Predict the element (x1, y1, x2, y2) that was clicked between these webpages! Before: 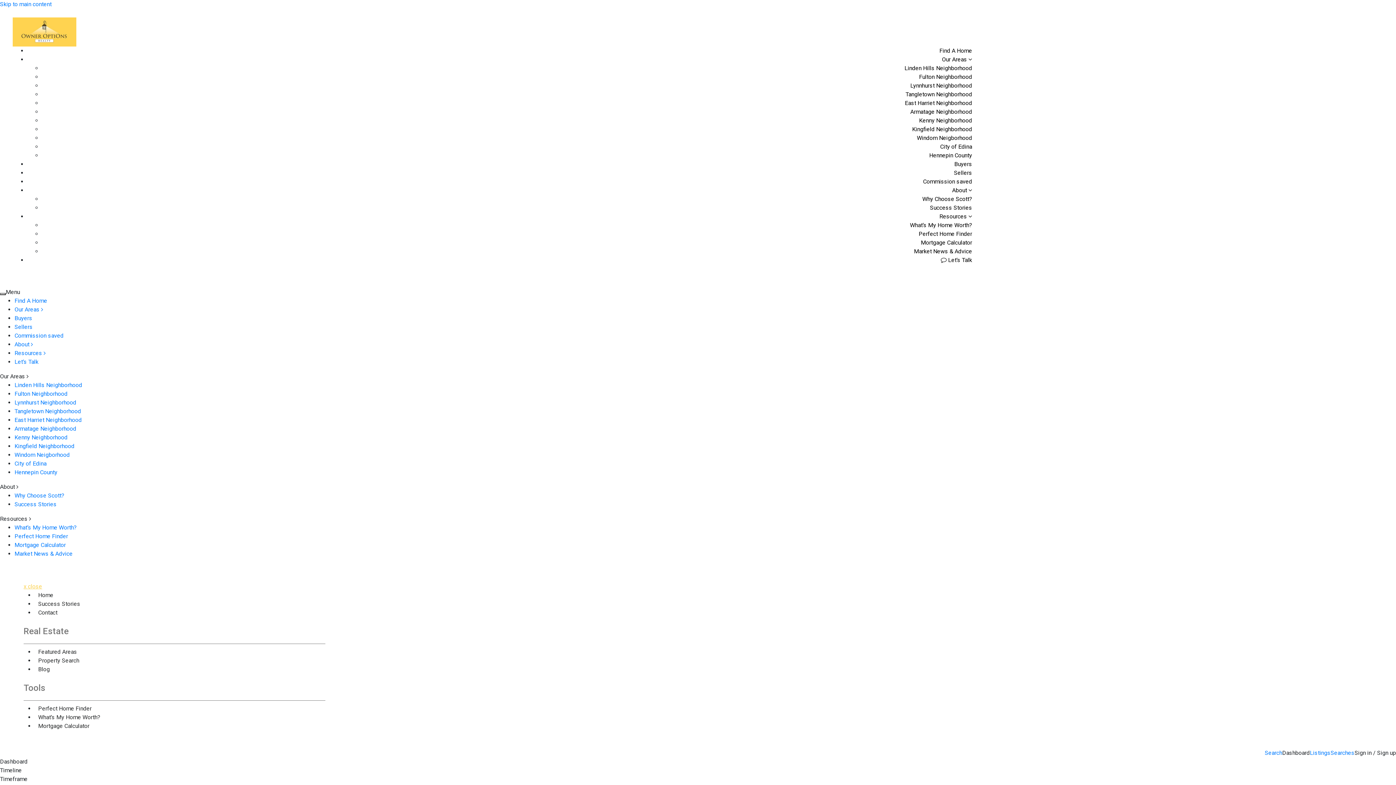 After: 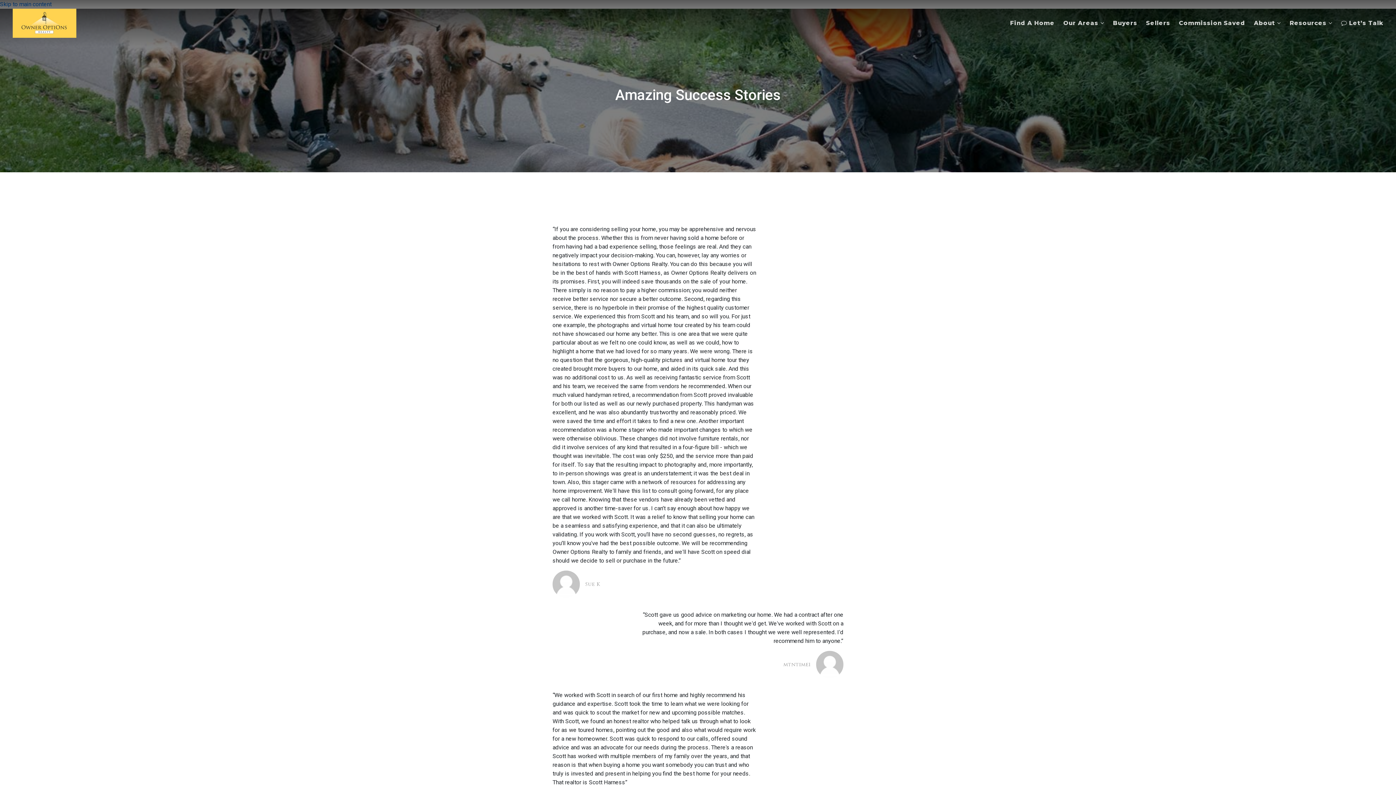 Action: bbox: (14, 501, 56, 508) label: Success Stories